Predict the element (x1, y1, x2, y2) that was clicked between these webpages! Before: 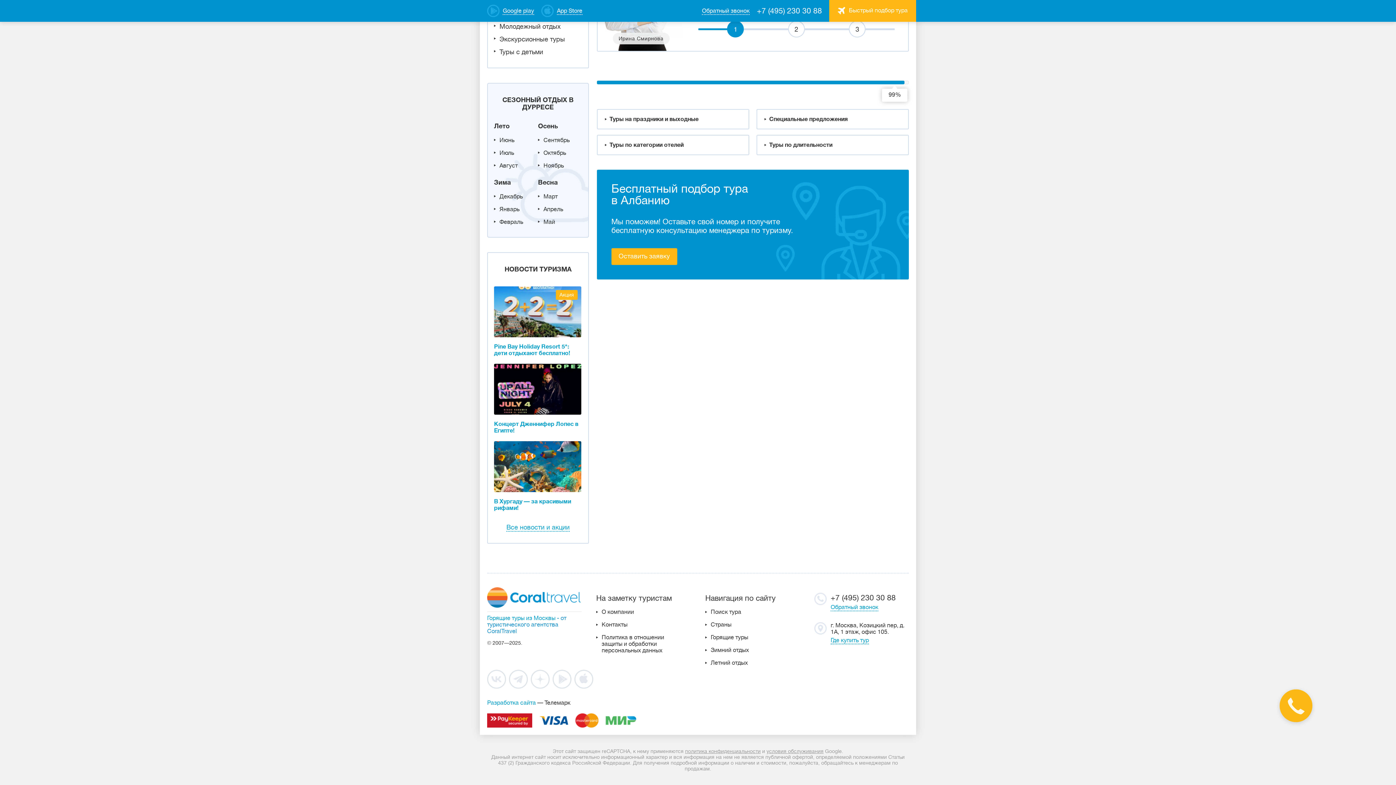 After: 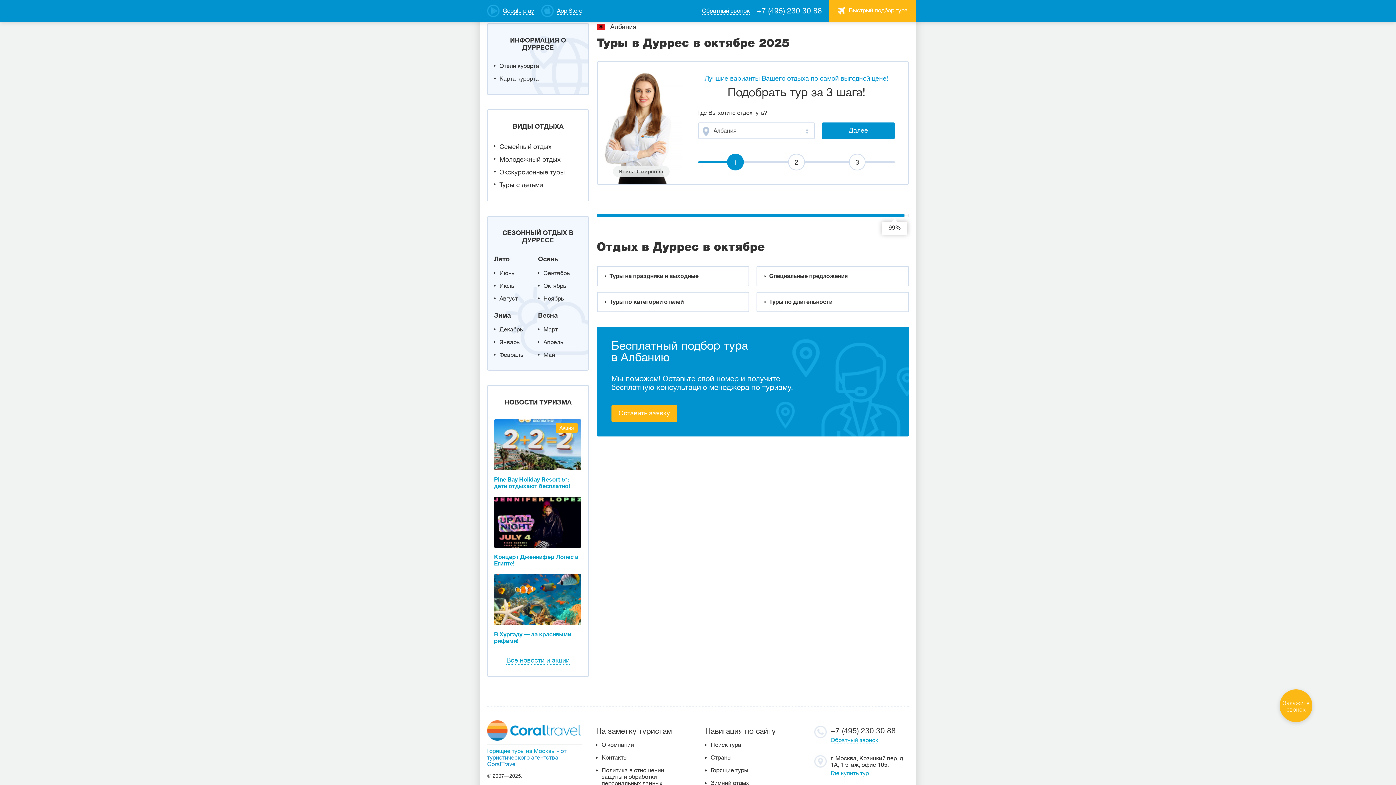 Action: label: Октябрь bbox: (543, 149, 566, 156)